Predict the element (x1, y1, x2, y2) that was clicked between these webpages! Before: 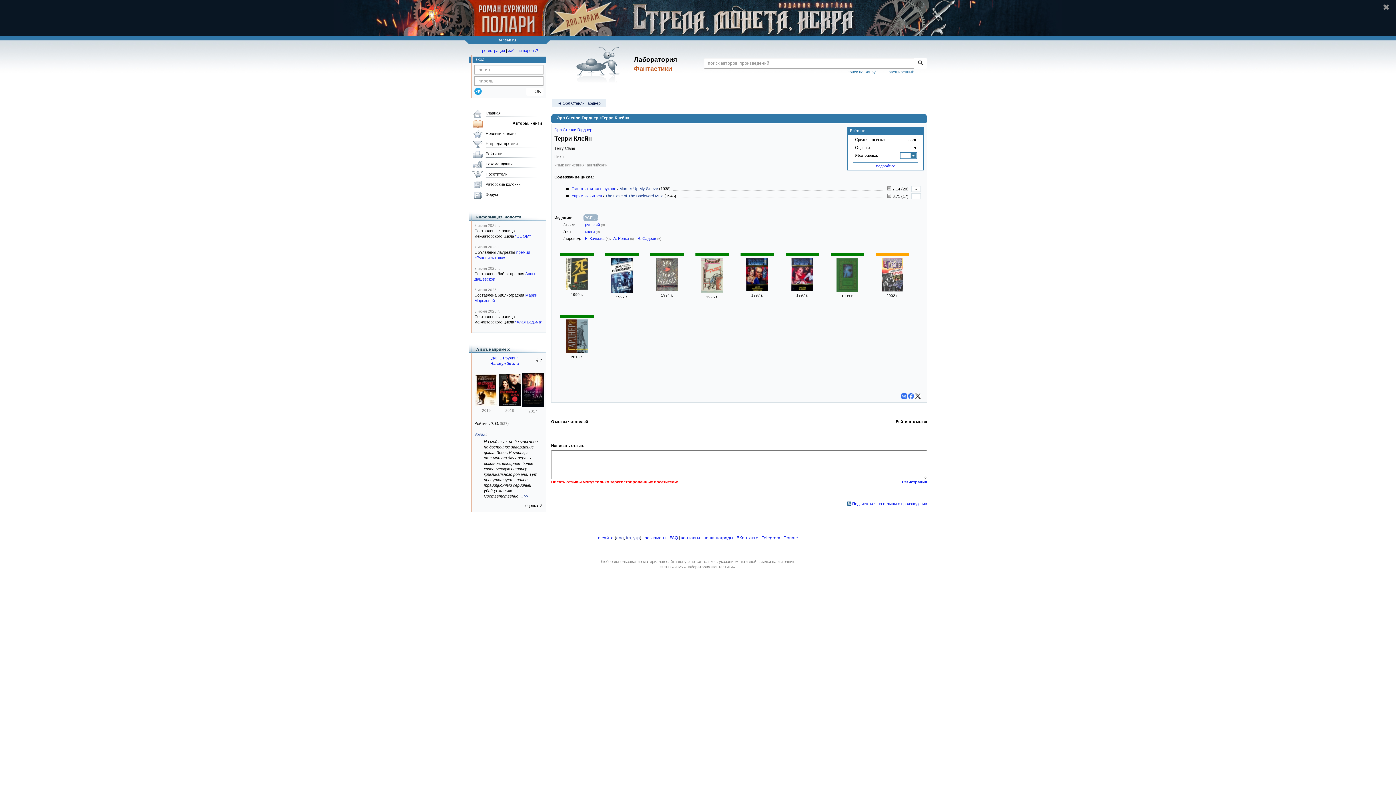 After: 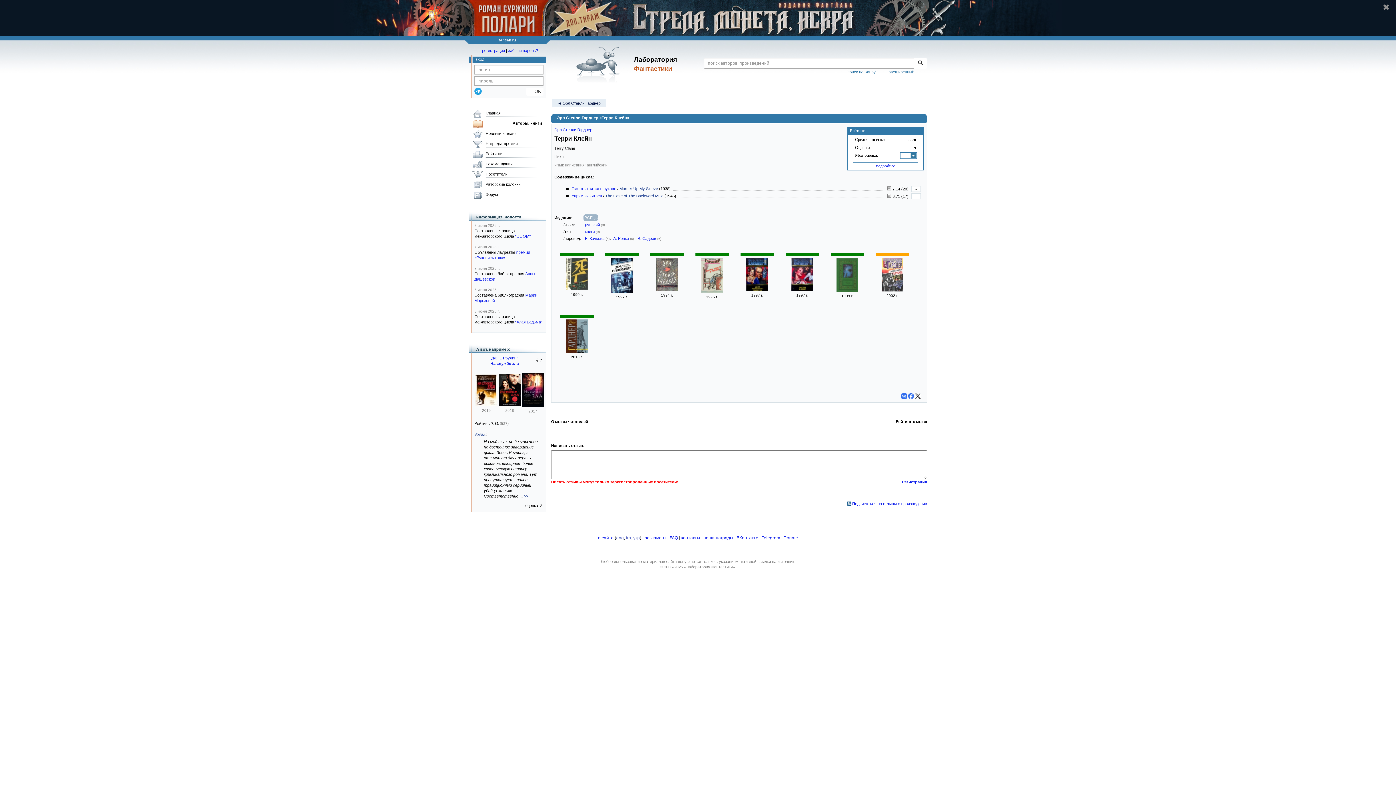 Action: bbox: (908, 393, 914, 399)